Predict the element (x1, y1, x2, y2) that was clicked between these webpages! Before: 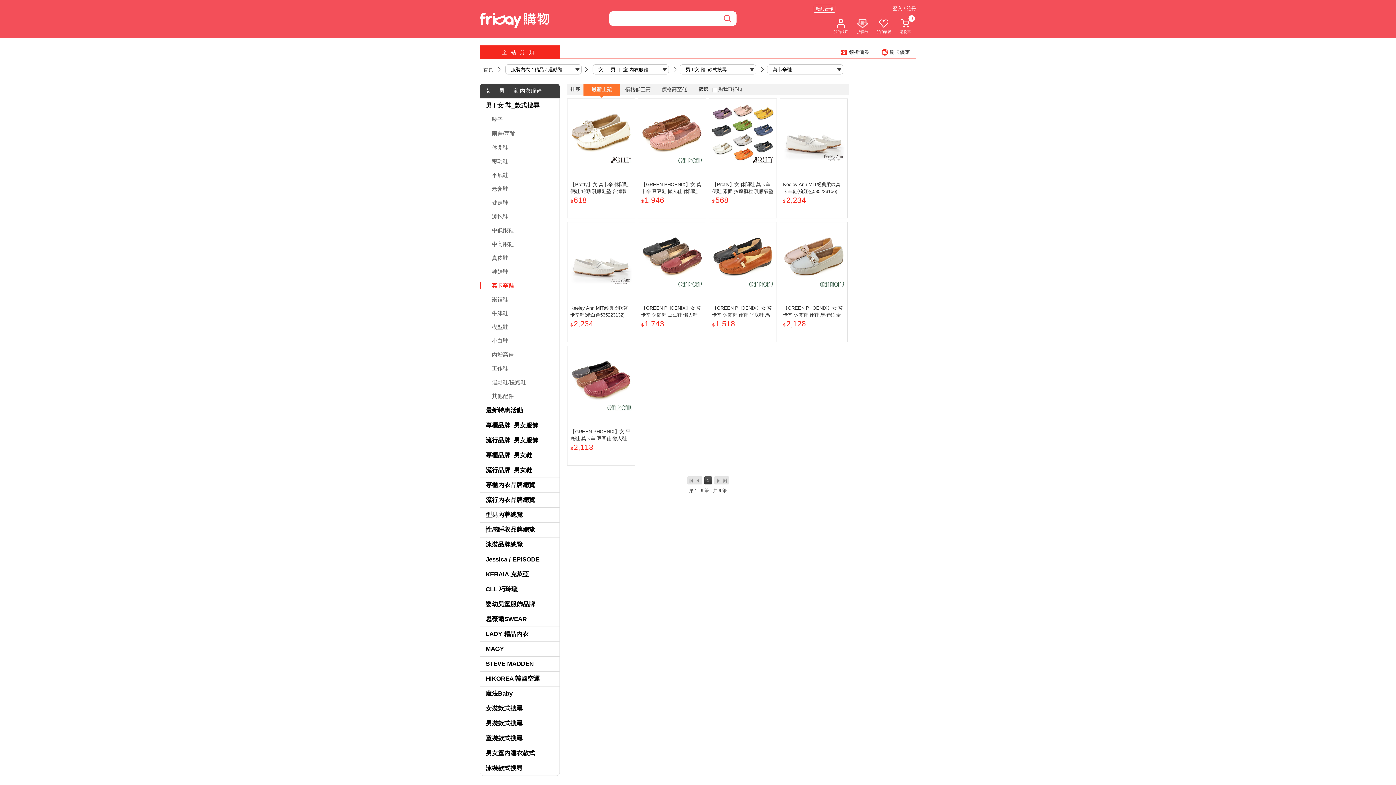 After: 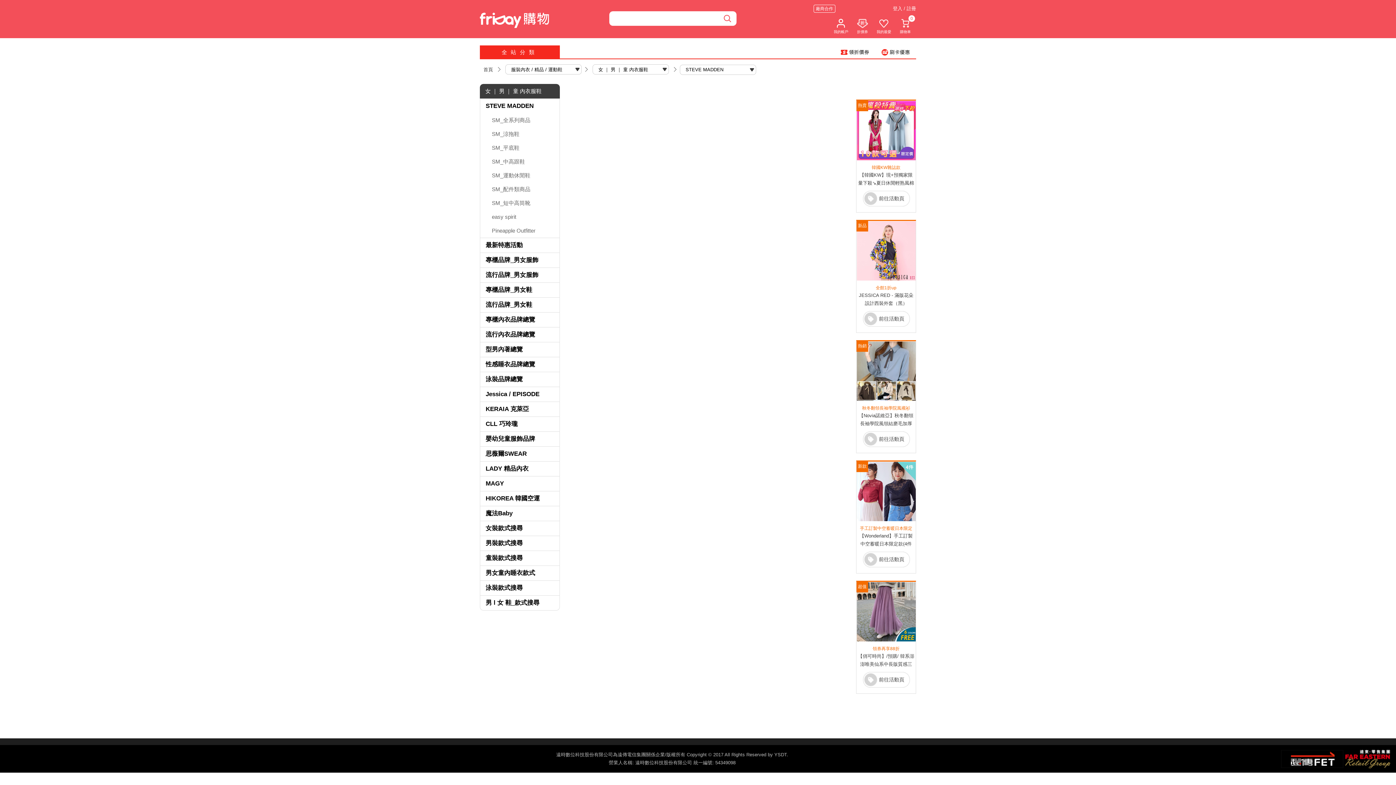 Action: bbox: (485, 660, 533, 667) label: STEVE MADDEN